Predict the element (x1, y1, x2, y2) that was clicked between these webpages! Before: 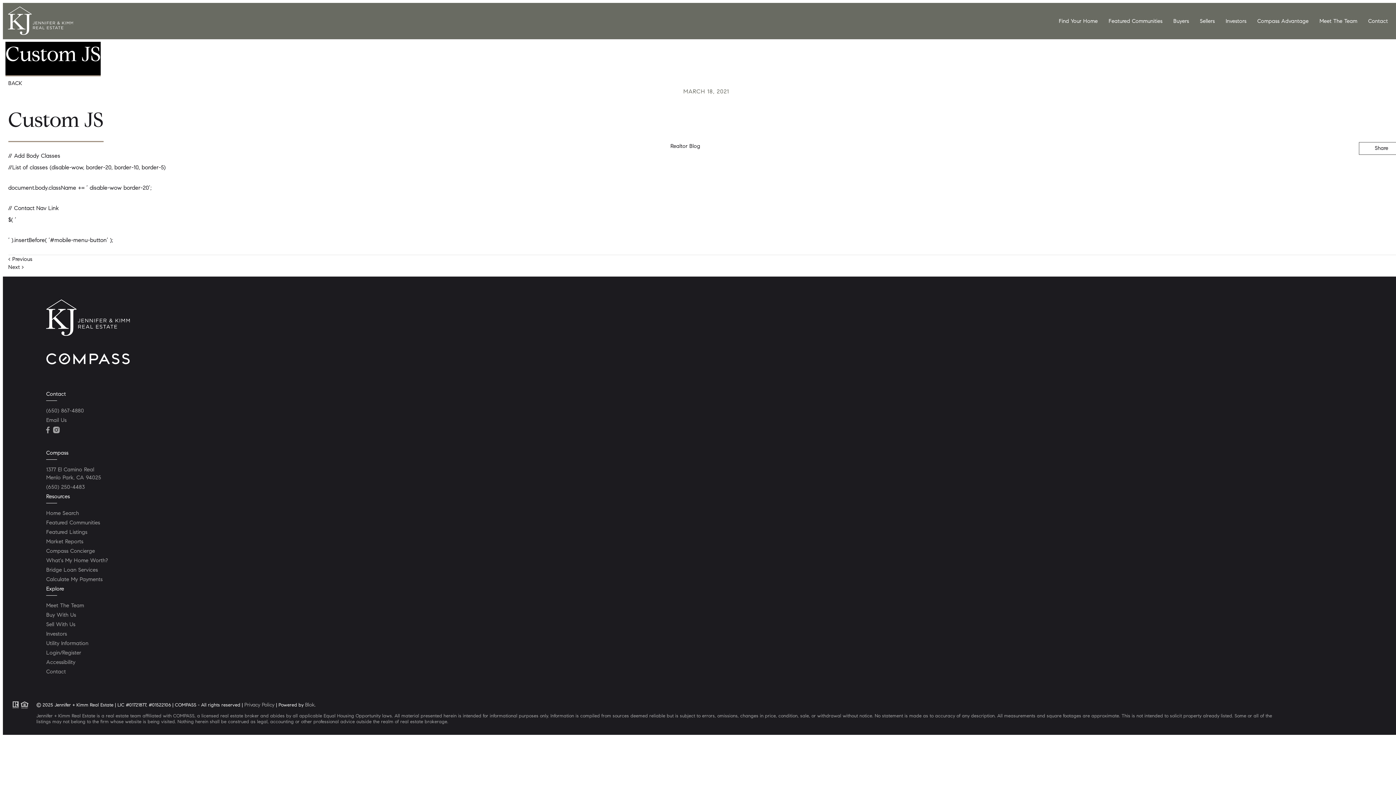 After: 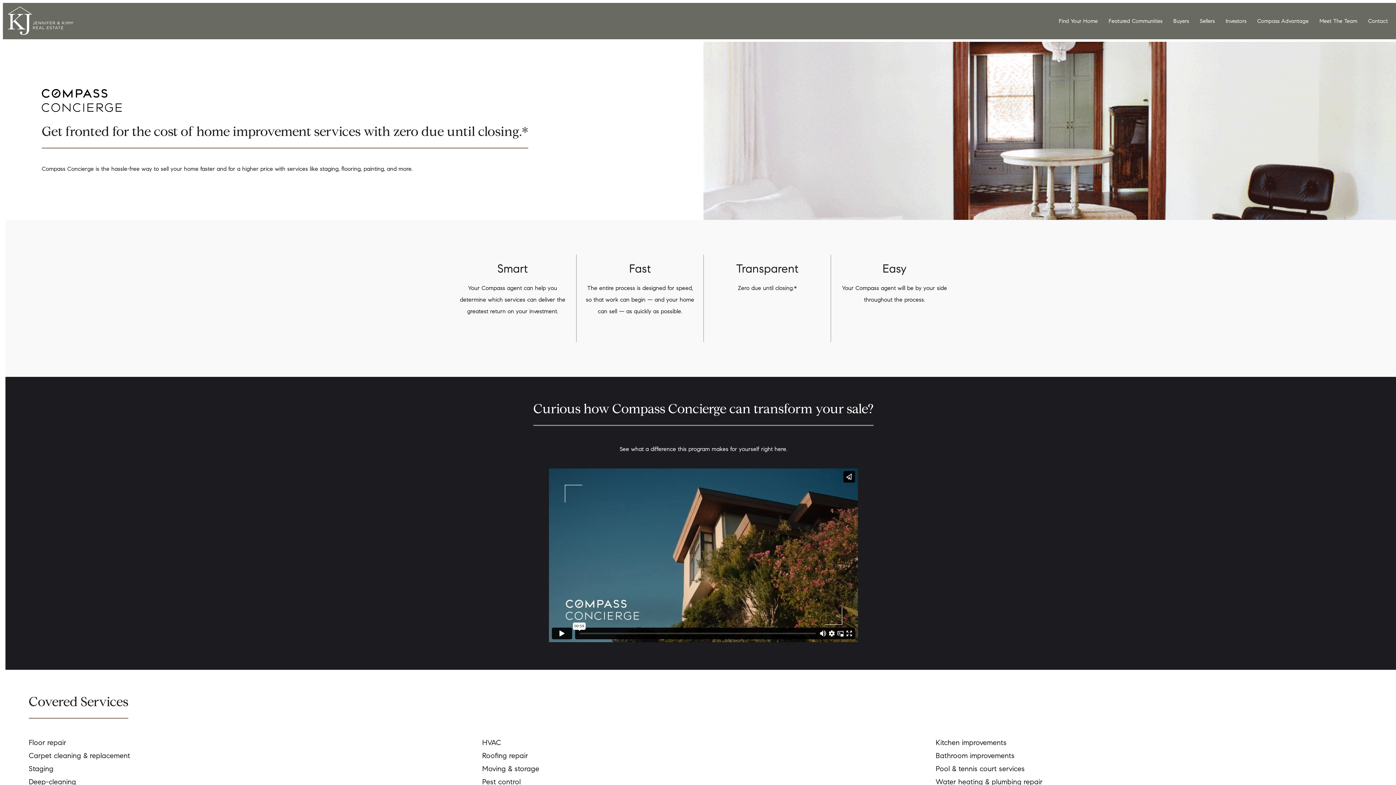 Action: bbox: (1254, 2, 1316, 39) label: Compass Advantage